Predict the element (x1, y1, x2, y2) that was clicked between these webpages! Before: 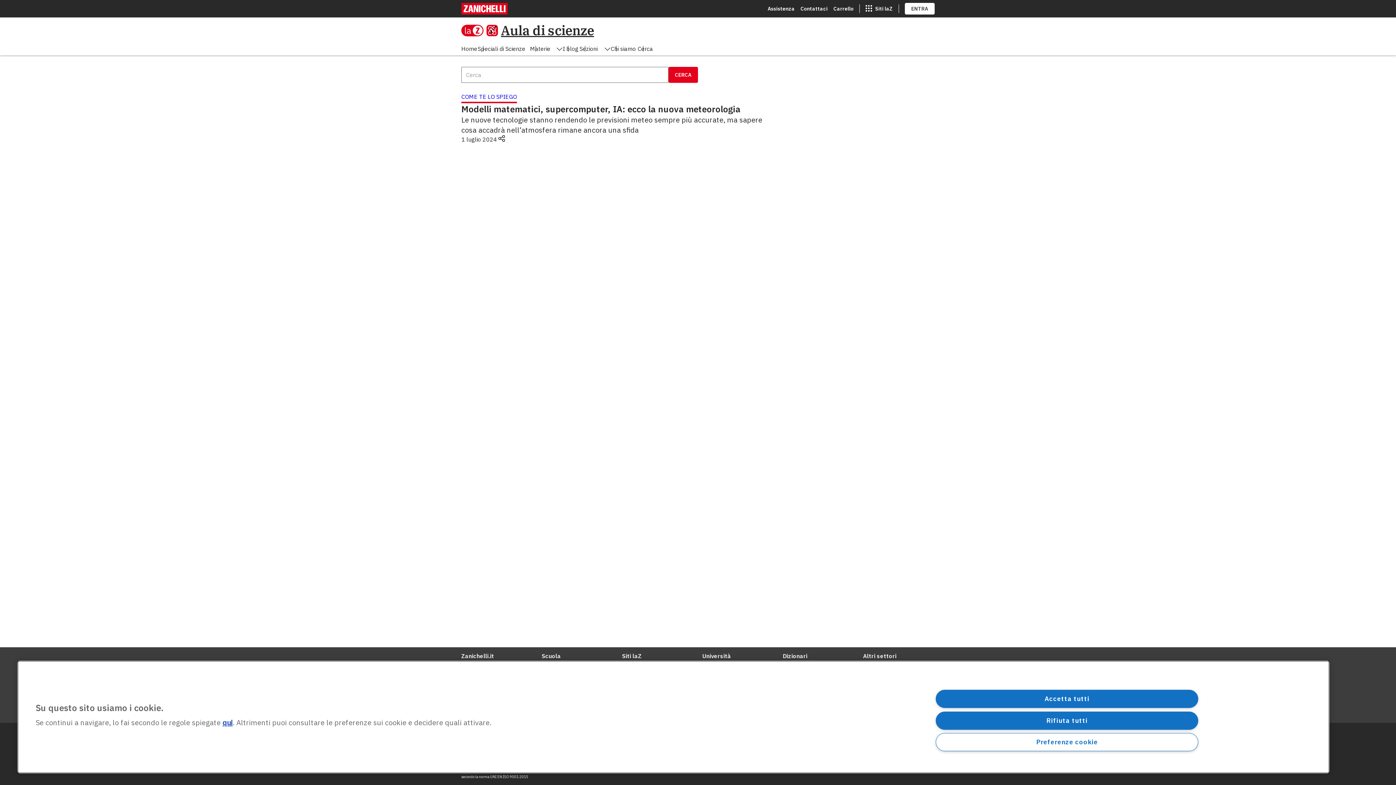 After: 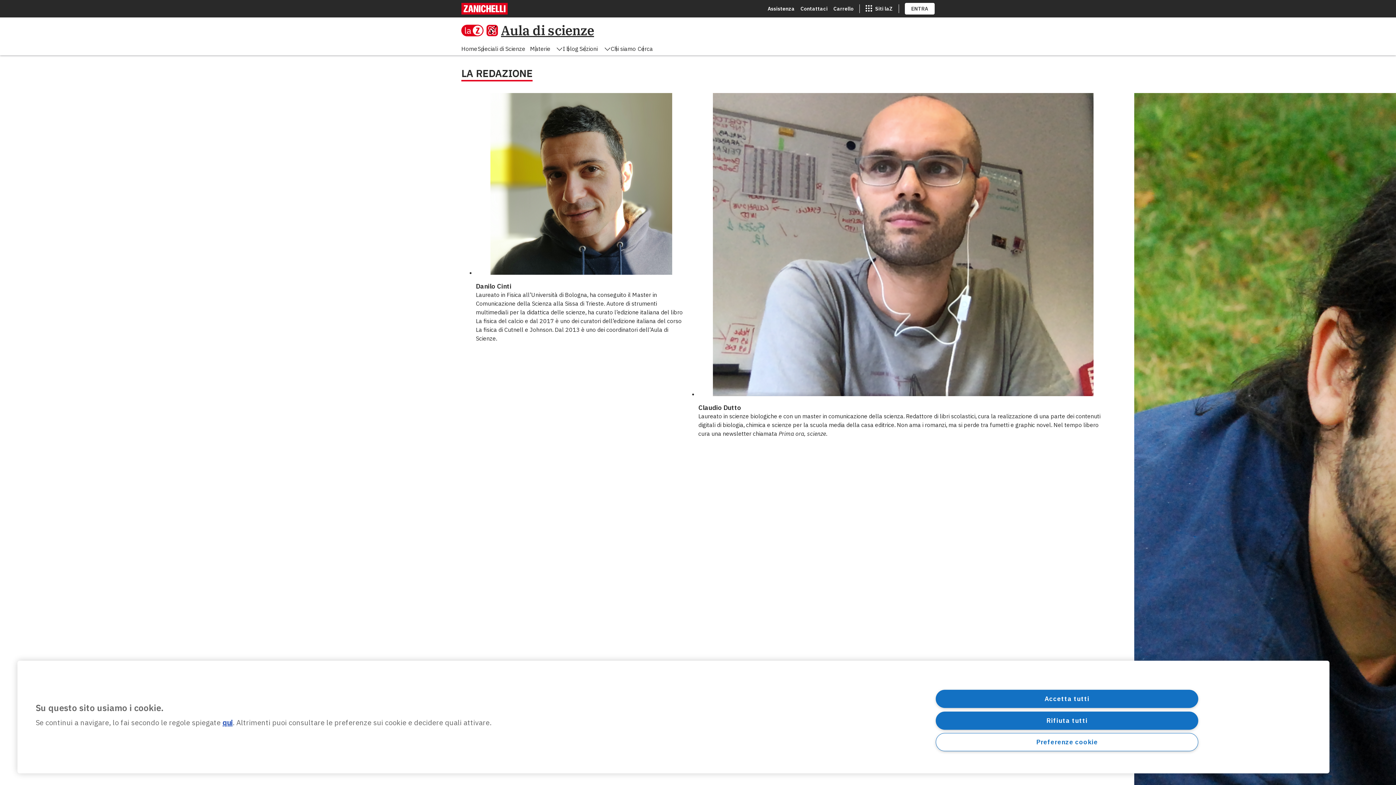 Action: bbox: (610, 44, 637, 53) label: Chi siamo